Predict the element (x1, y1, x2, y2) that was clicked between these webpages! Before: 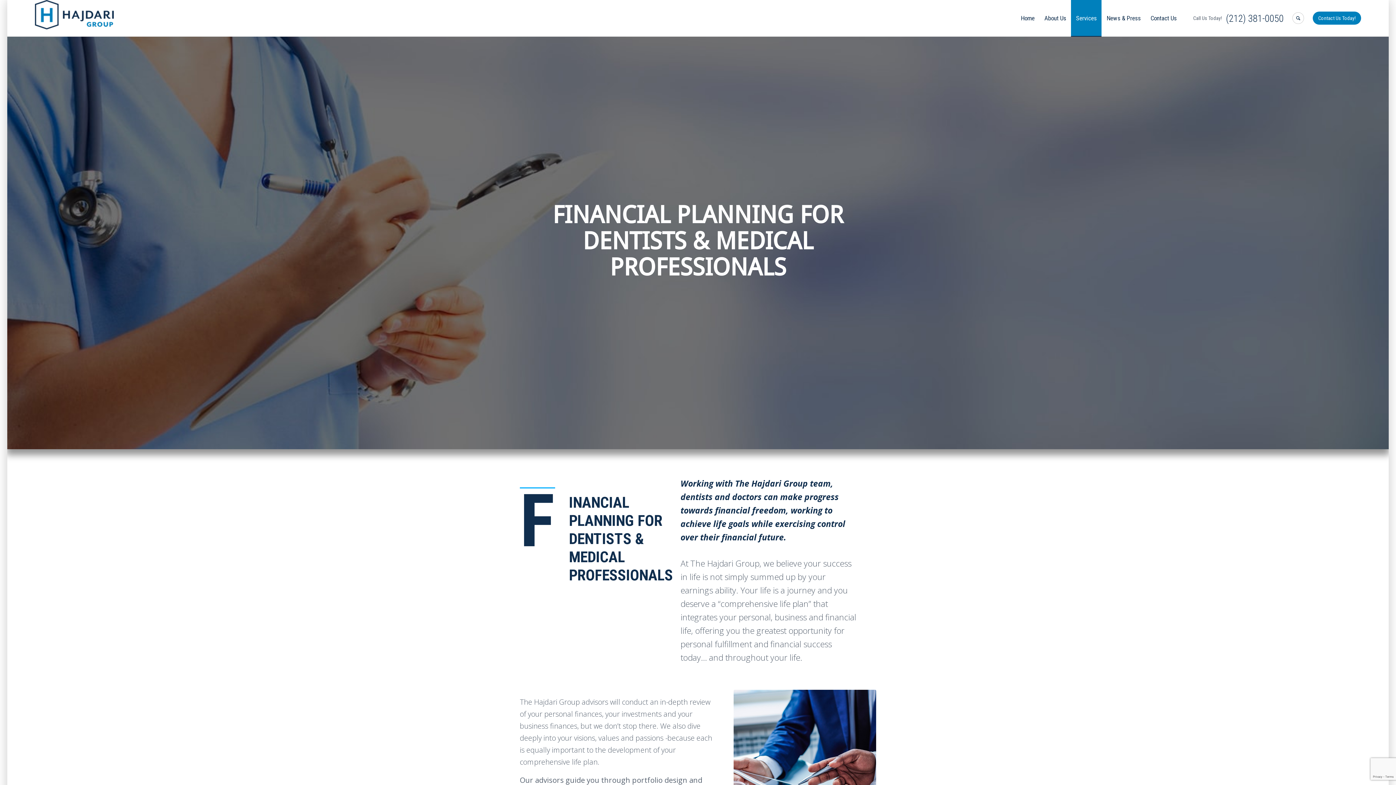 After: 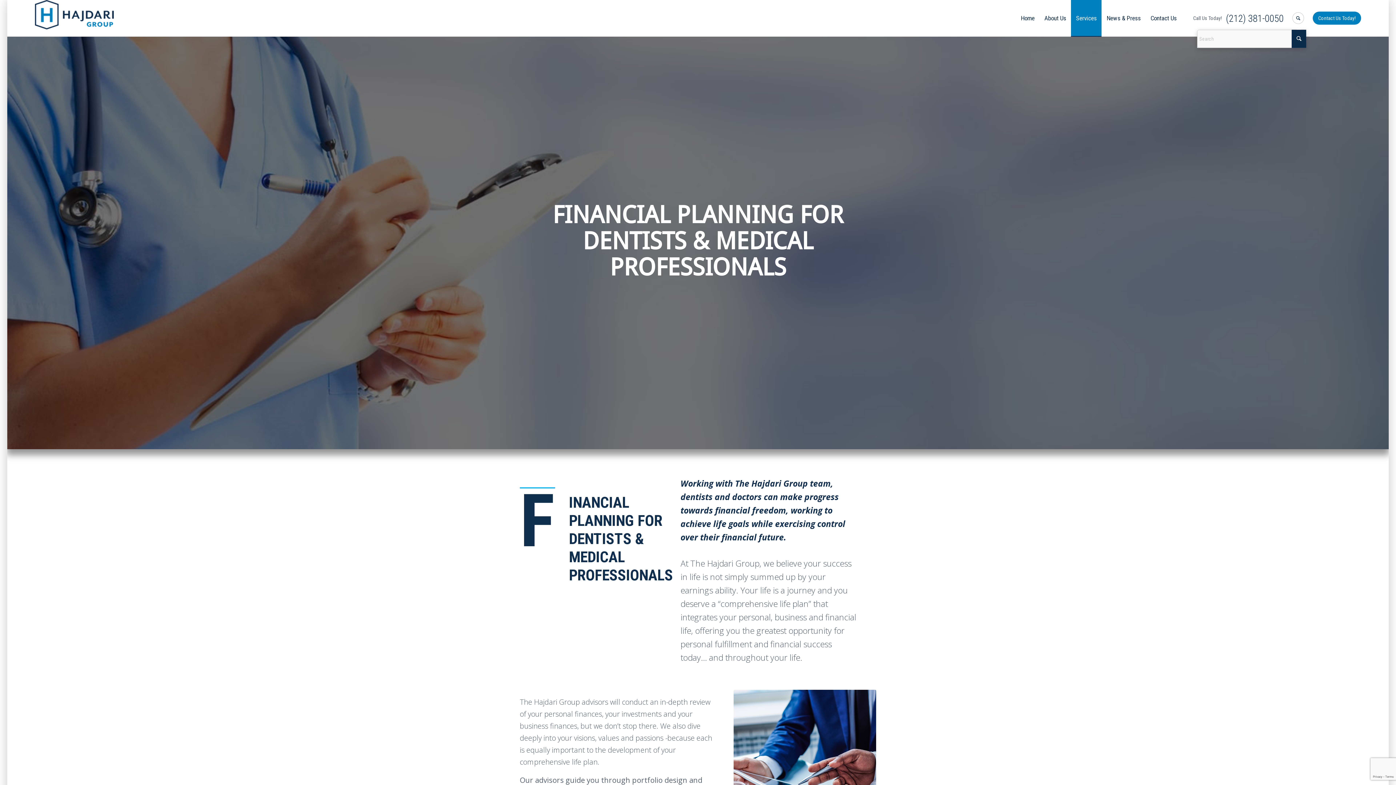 Action: bbox: (1292, 15, 1304, 21)